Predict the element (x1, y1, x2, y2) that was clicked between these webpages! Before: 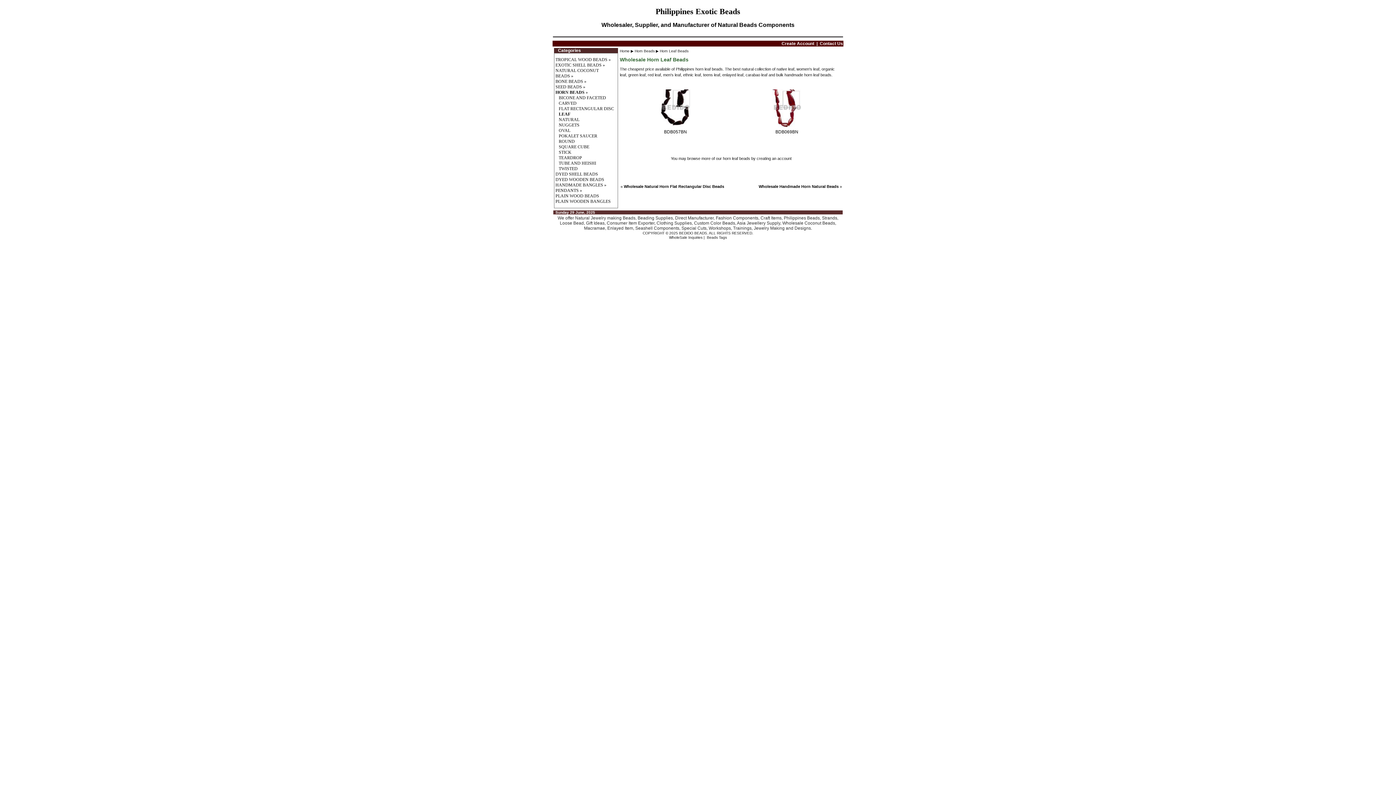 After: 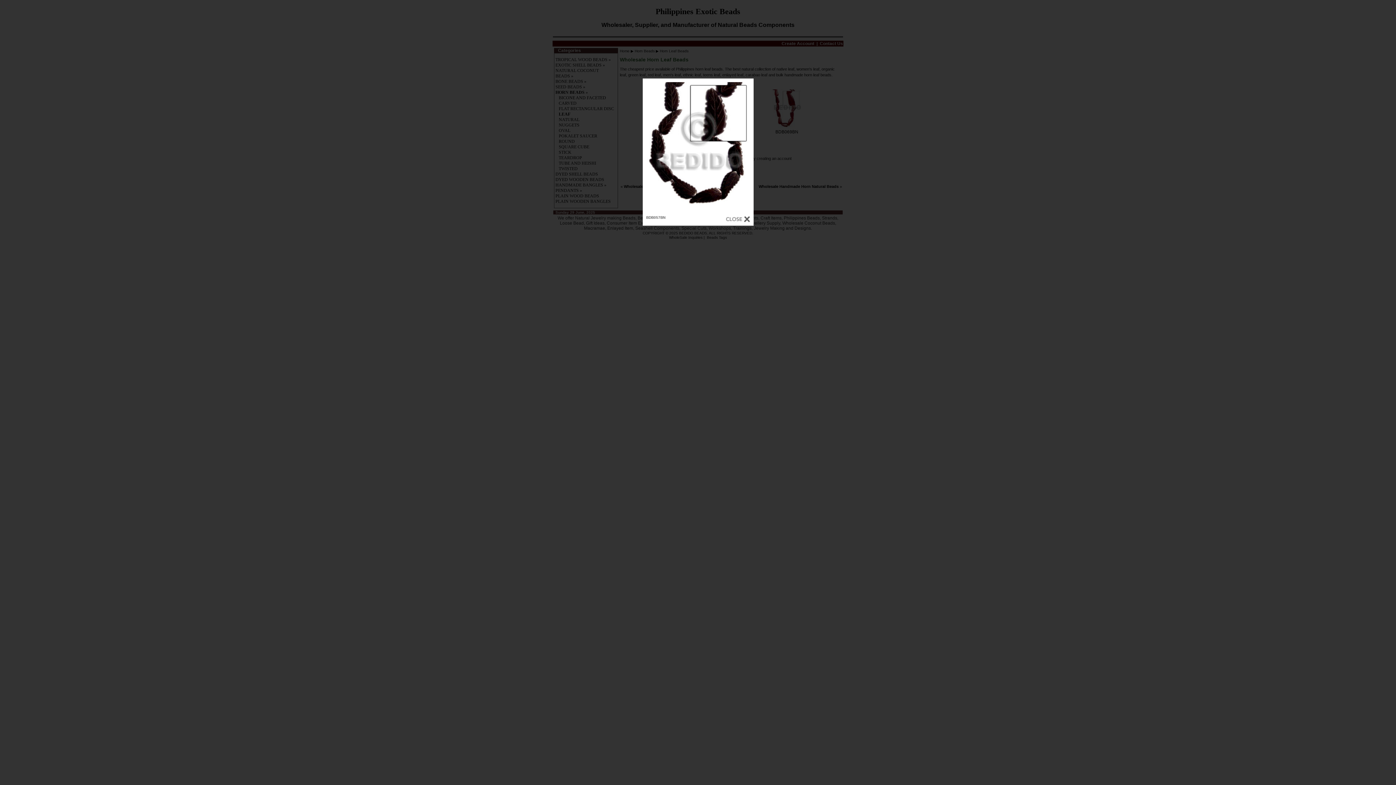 Action: bbox: (658, 125, 692, 130)